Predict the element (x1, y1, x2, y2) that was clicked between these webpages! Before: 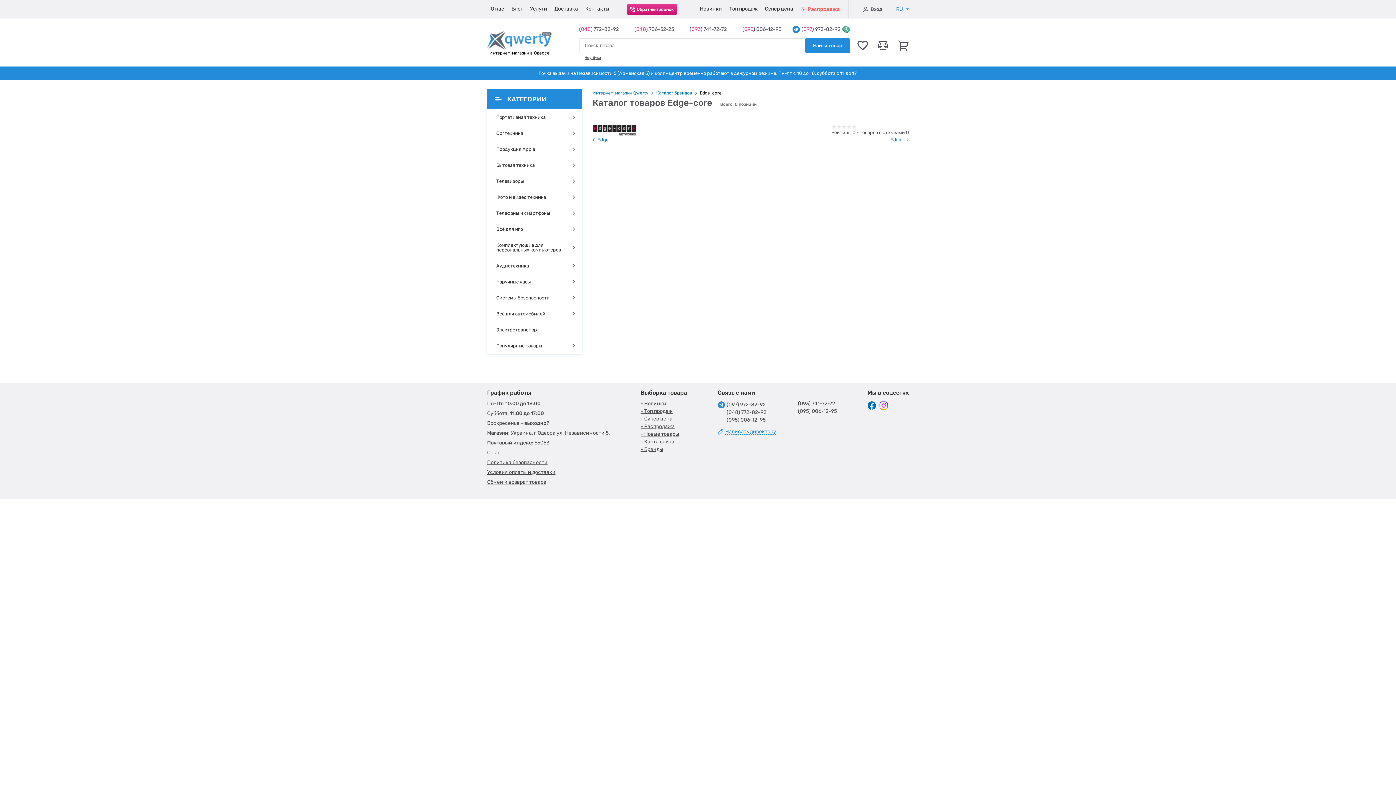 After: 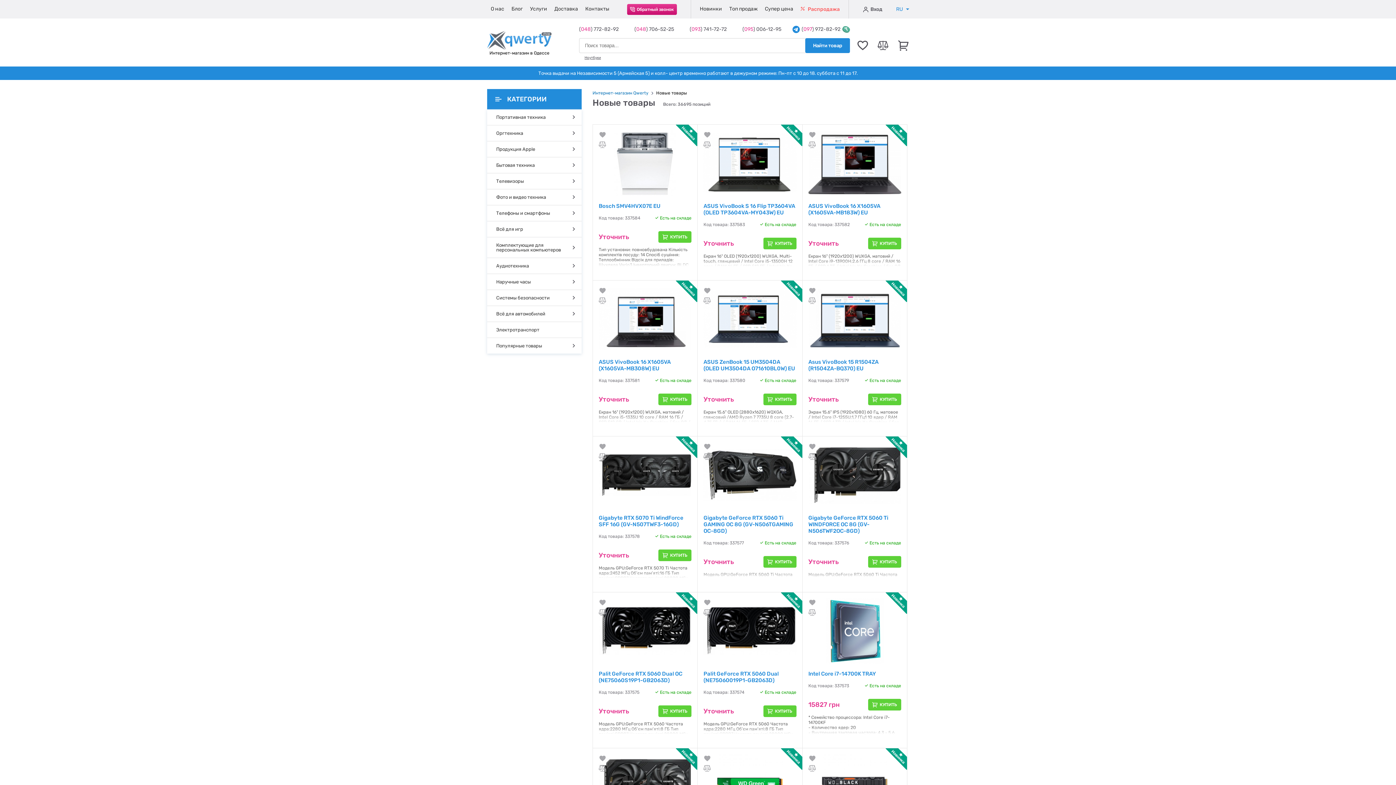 Action: label: - Новые товары bbox: (640, 431, 679, 437)